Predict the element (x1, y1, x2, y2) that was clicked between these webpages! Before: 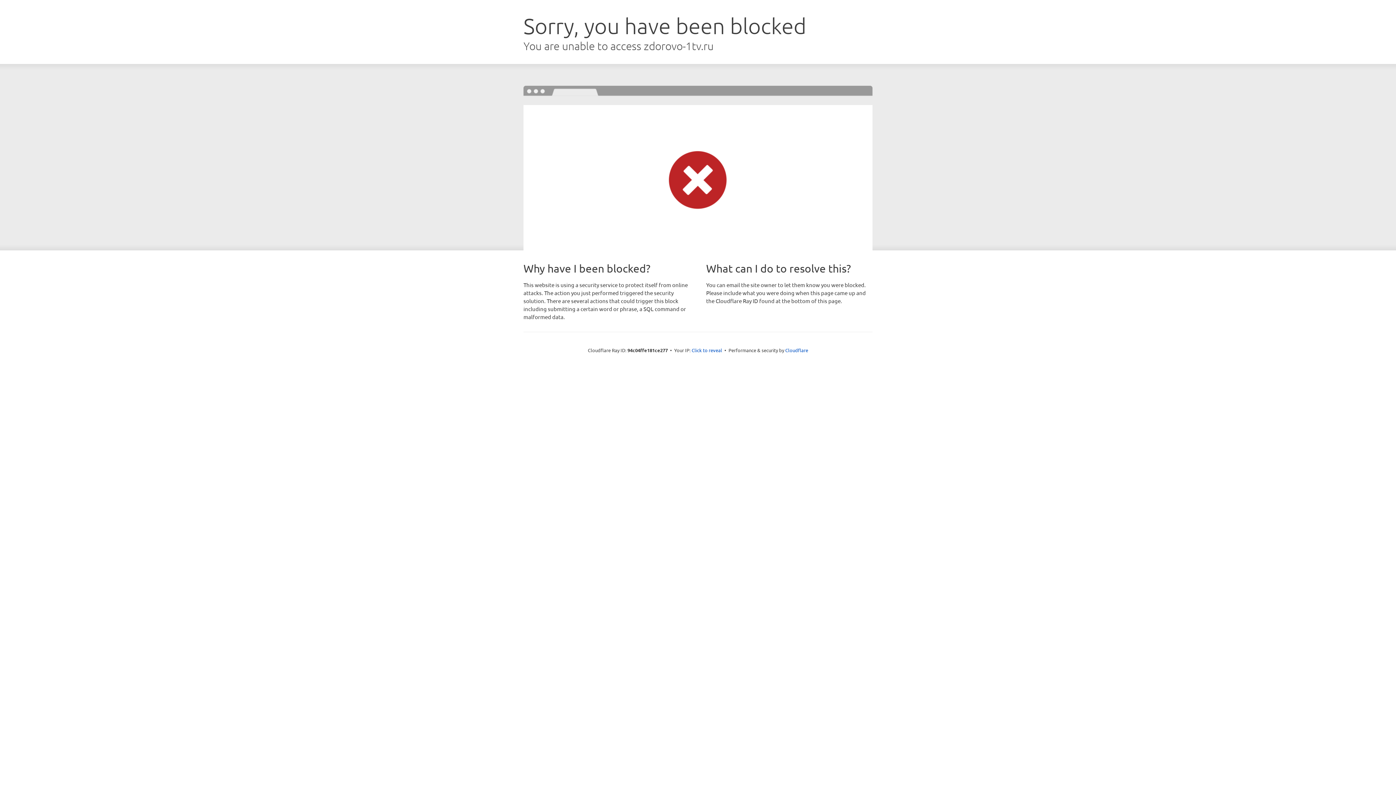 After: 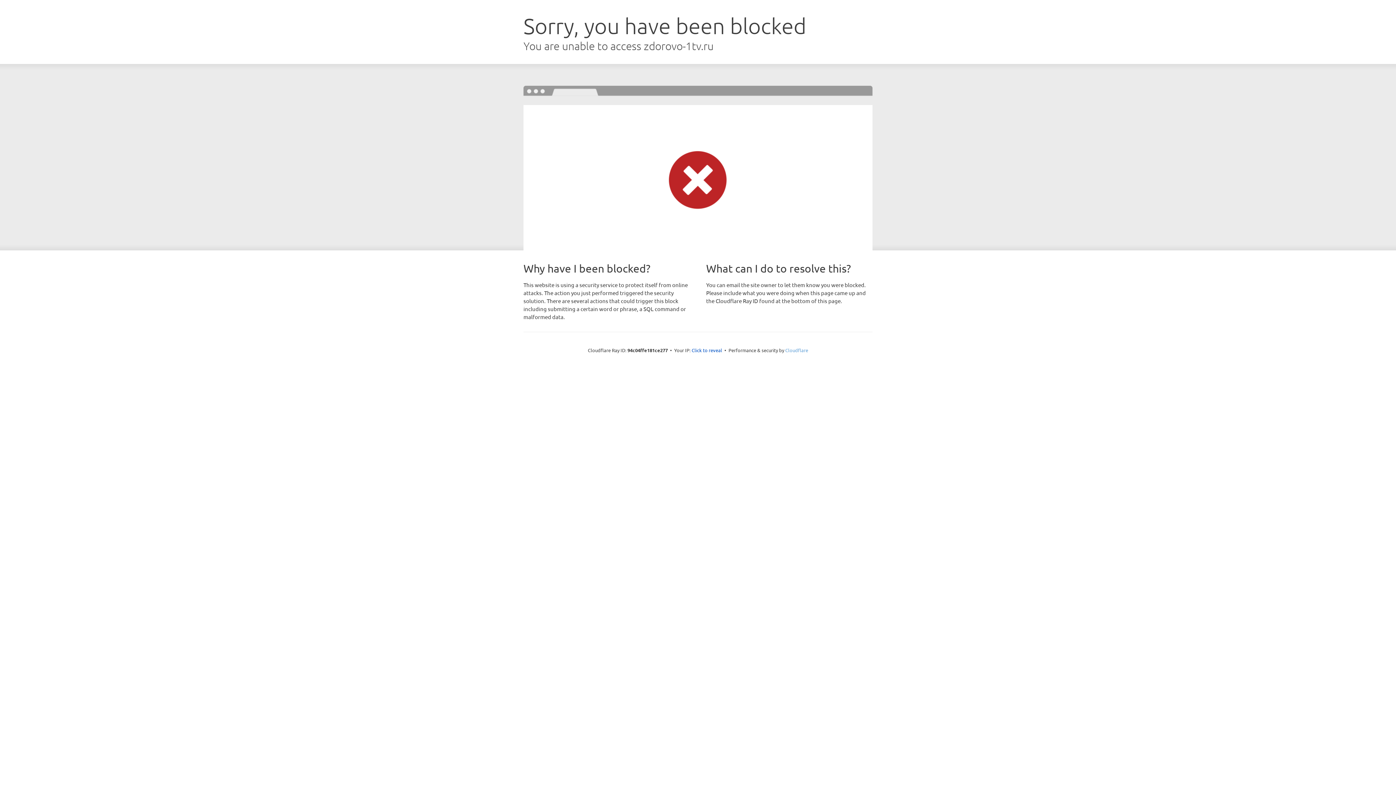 Action: bbox: (785, 347, 808, 353) label: Cloudflare